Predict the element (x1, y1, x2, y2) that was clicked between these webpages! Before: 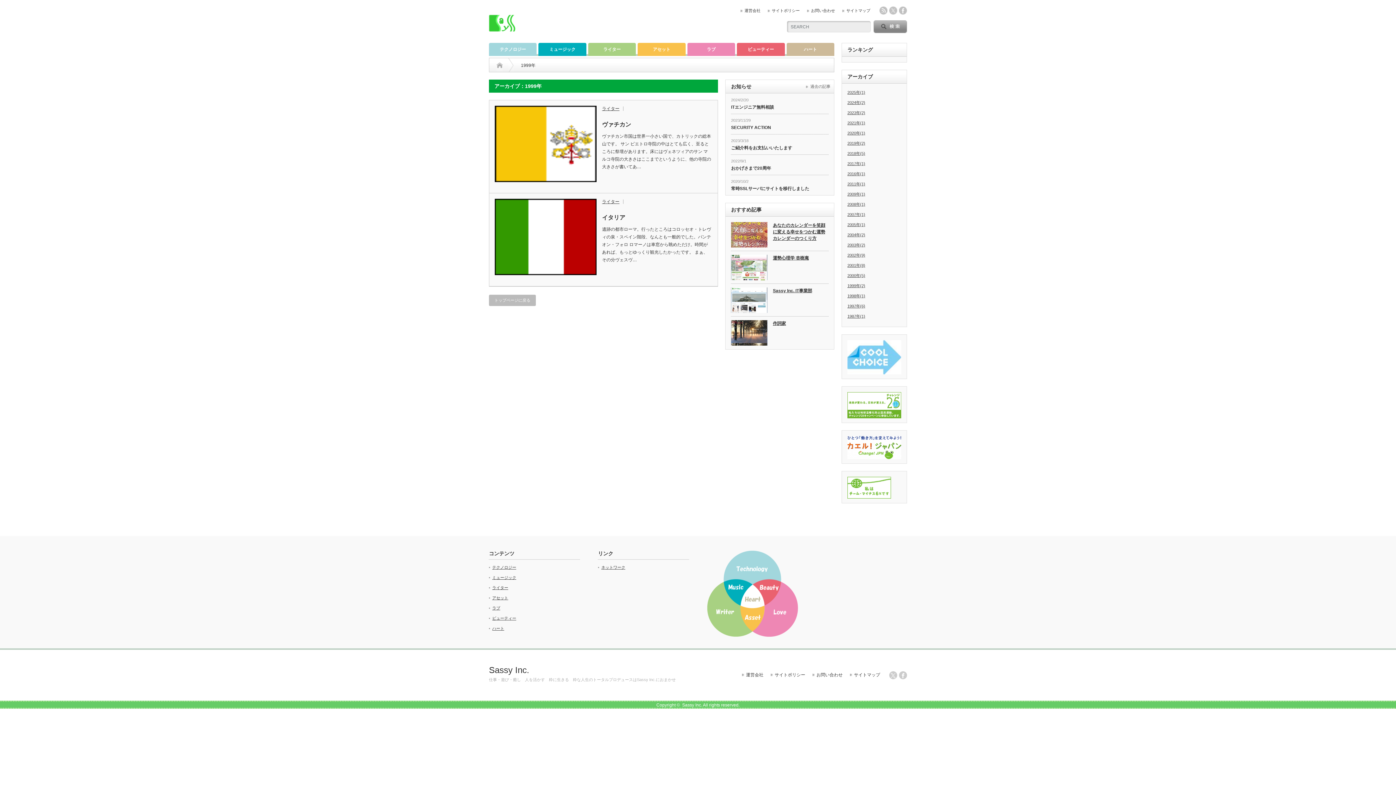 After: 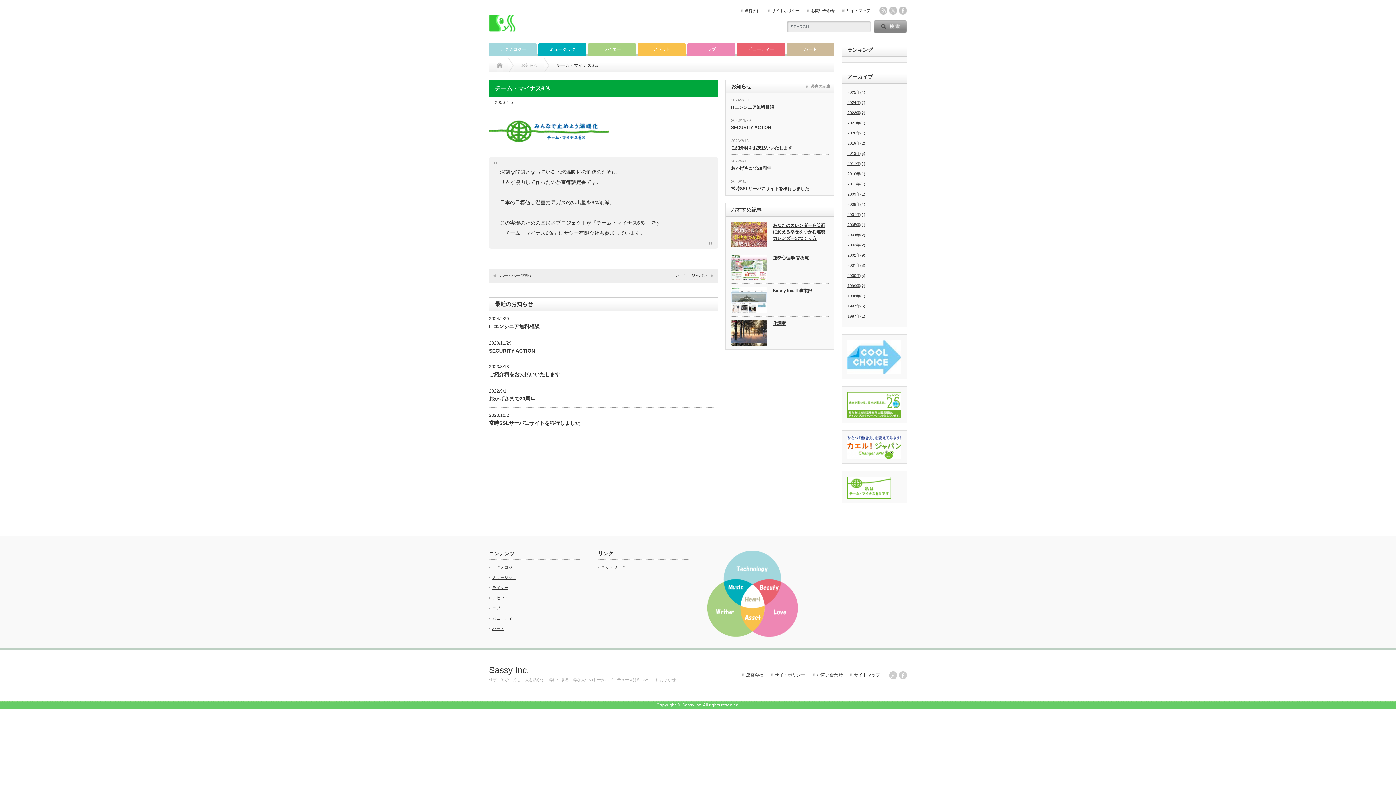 Action: bbox: (847, 495, 891, 499)